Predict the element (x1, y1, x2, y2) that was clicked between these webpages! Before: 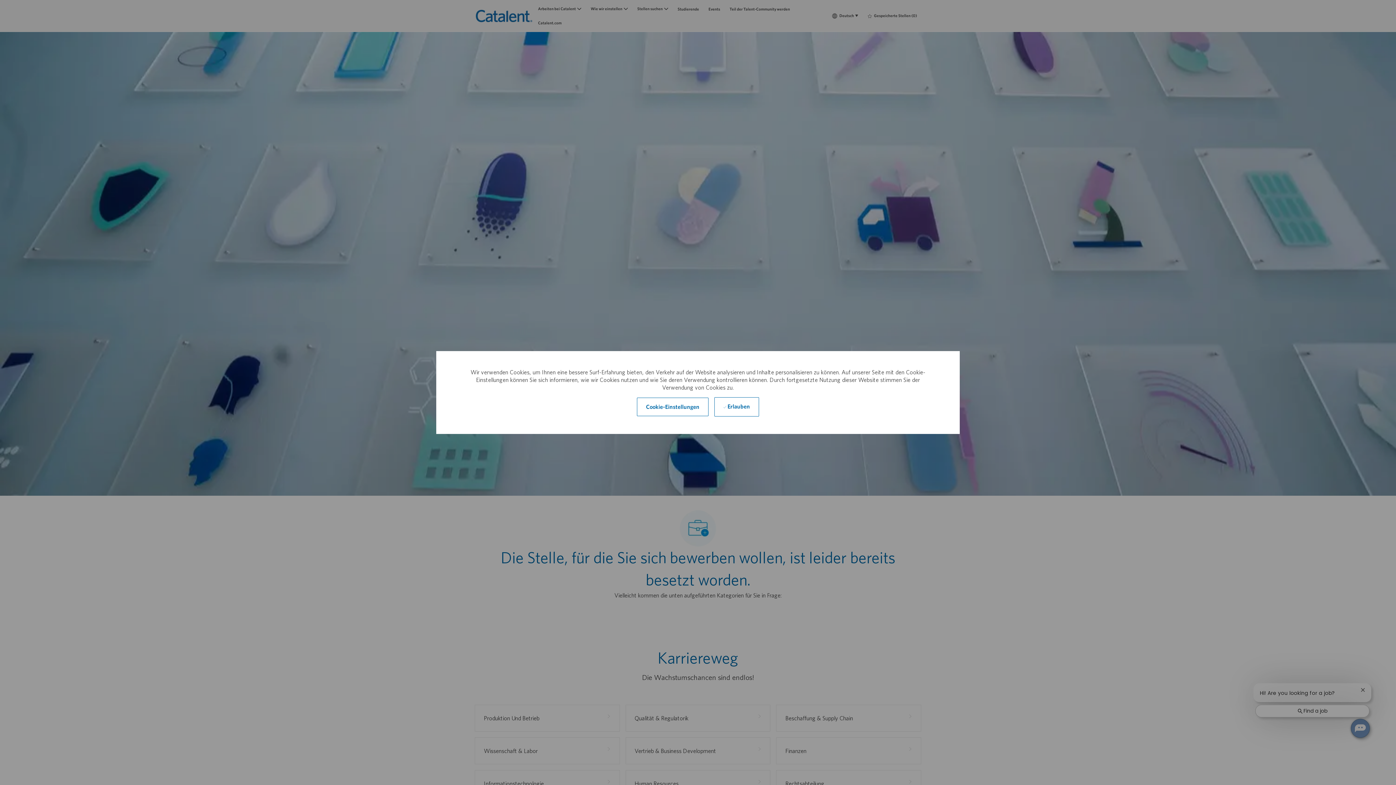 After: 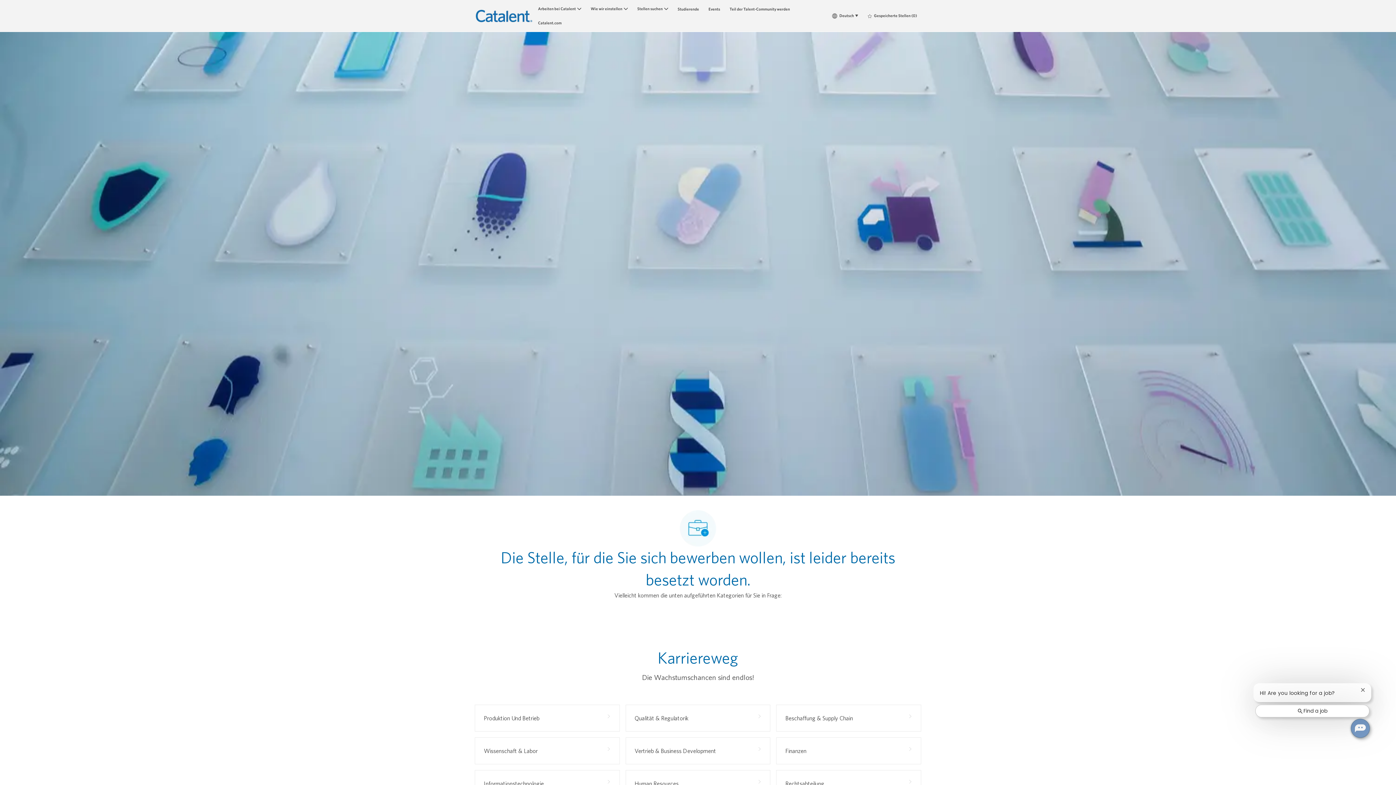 Action: label:  Erlauben bbox: (714, 397, 759, 416)